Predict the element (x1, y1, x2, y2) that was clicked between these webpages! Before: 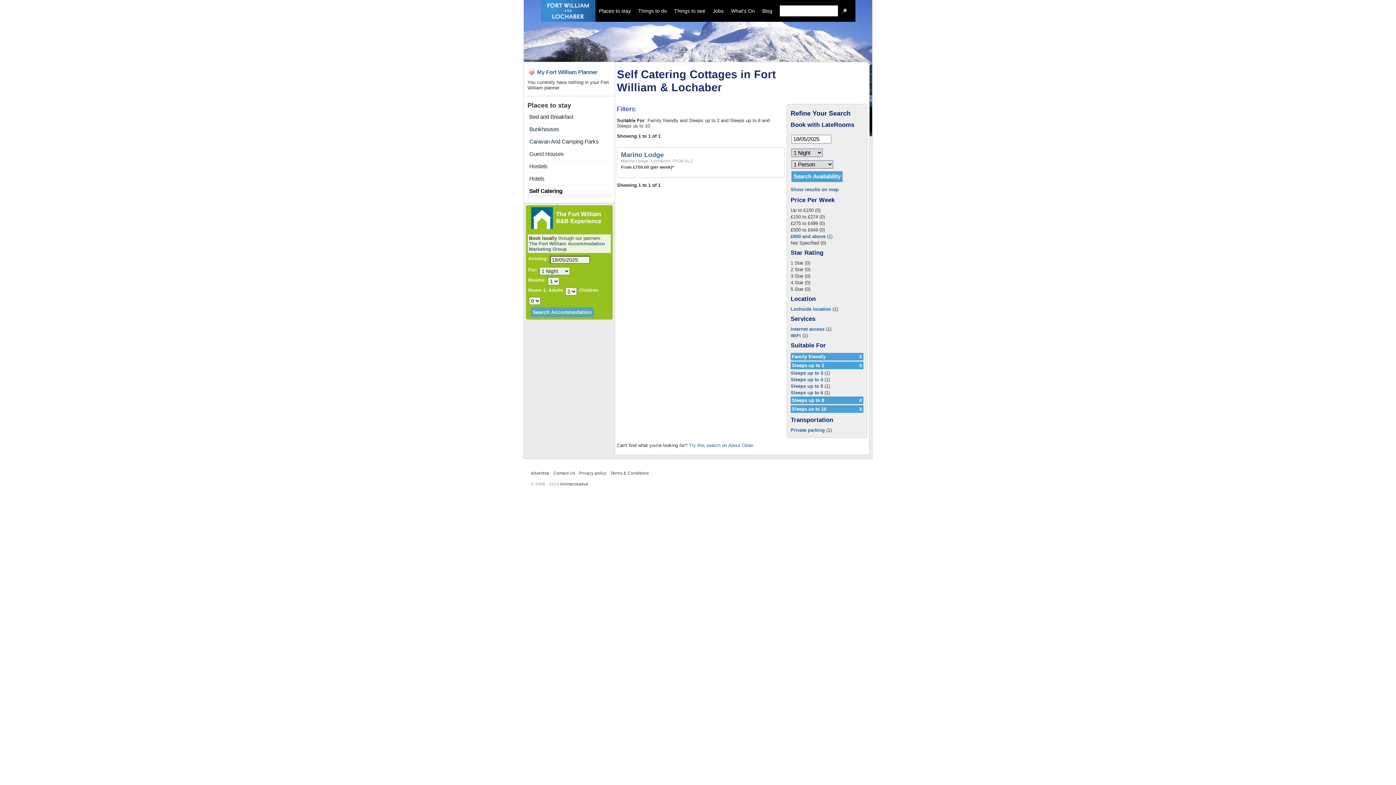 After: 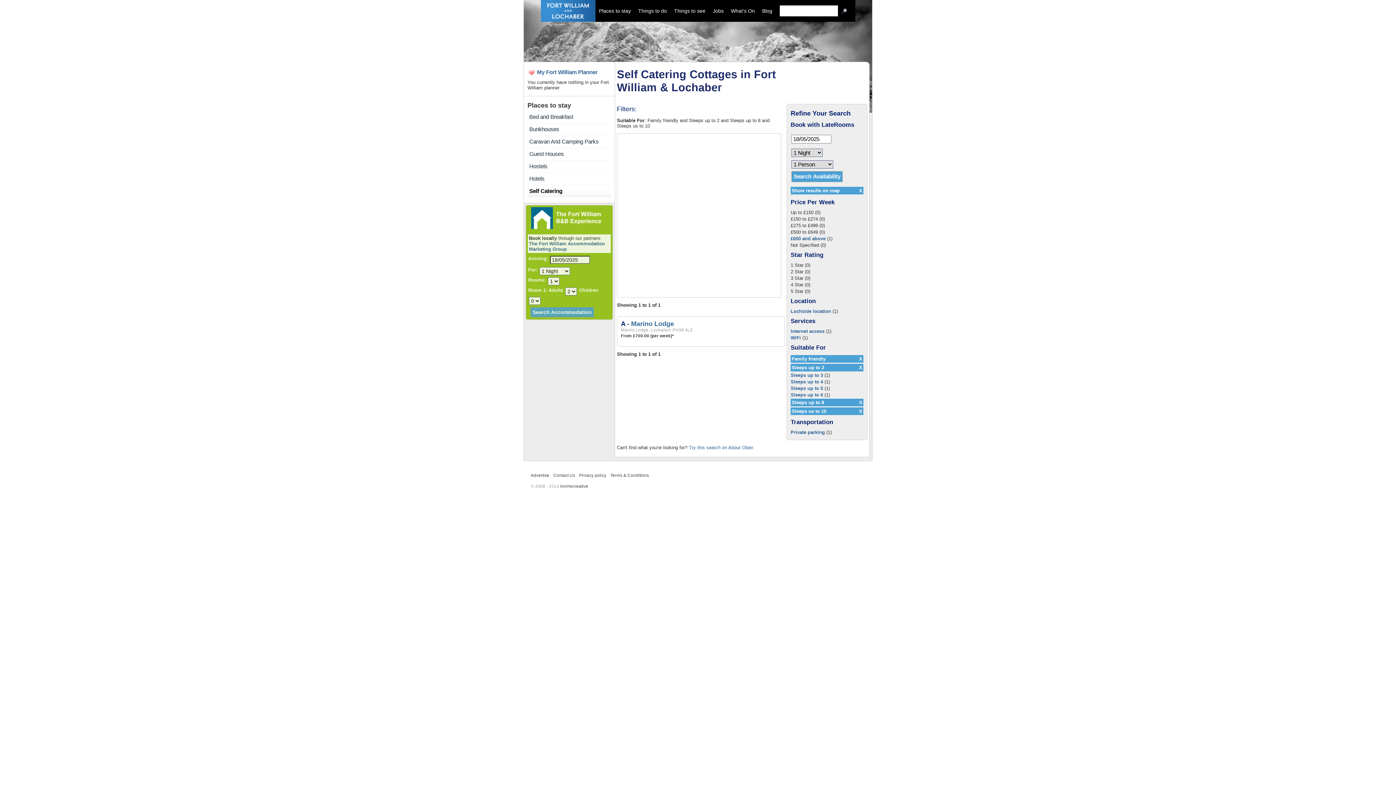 Action: bbox: (790, 186, 838, 192) label: Show results on map